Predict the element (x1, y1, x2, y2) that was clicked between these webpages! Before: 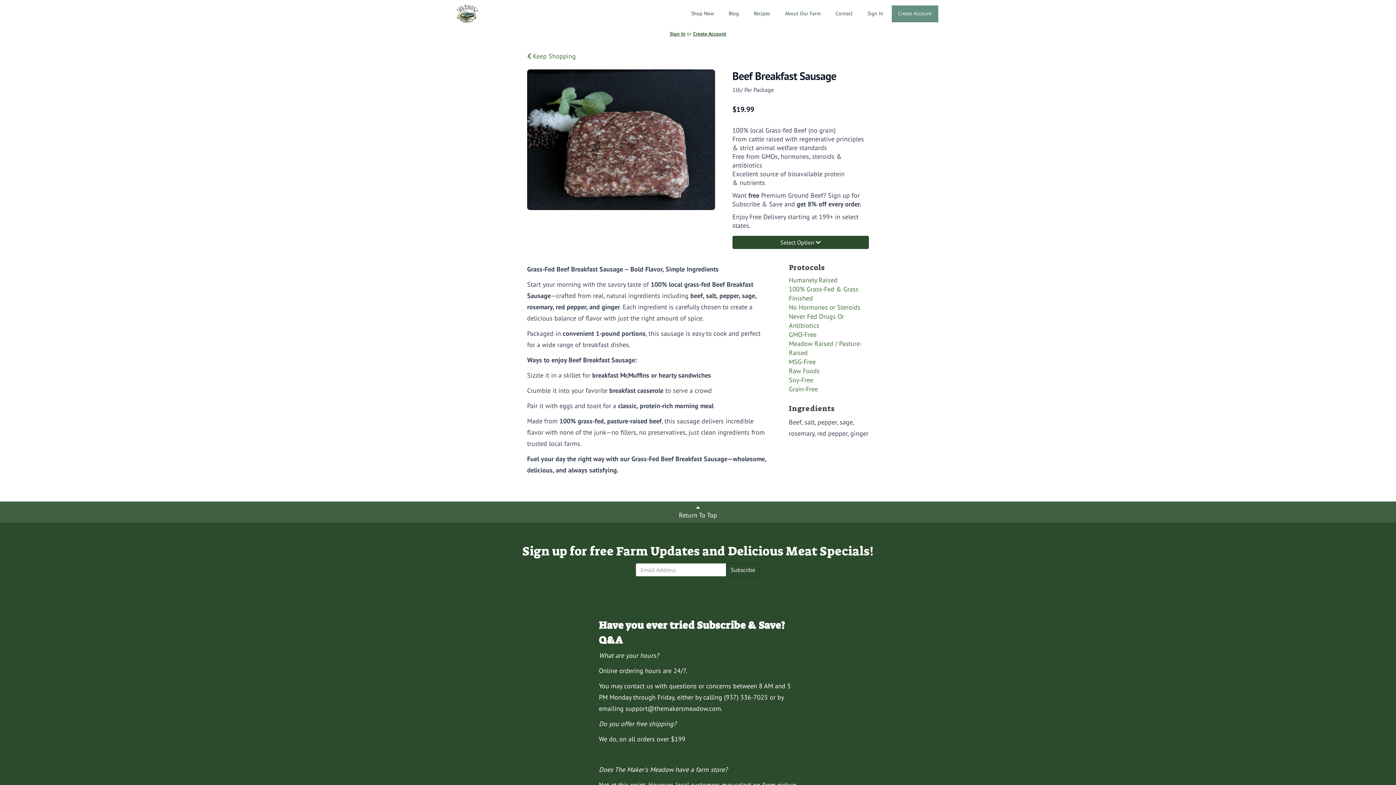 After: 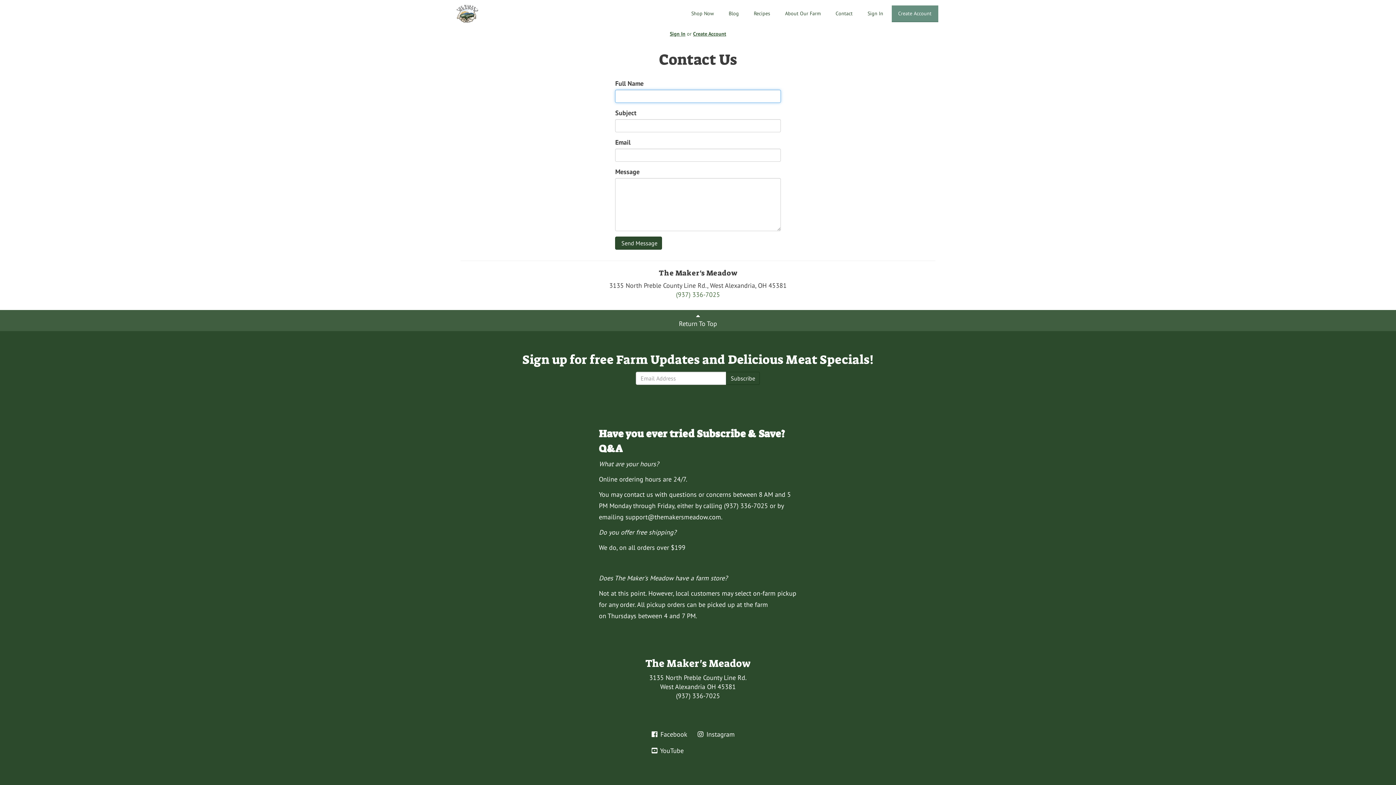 Action: bbox: (829, 5, 859, 22) label: Contact